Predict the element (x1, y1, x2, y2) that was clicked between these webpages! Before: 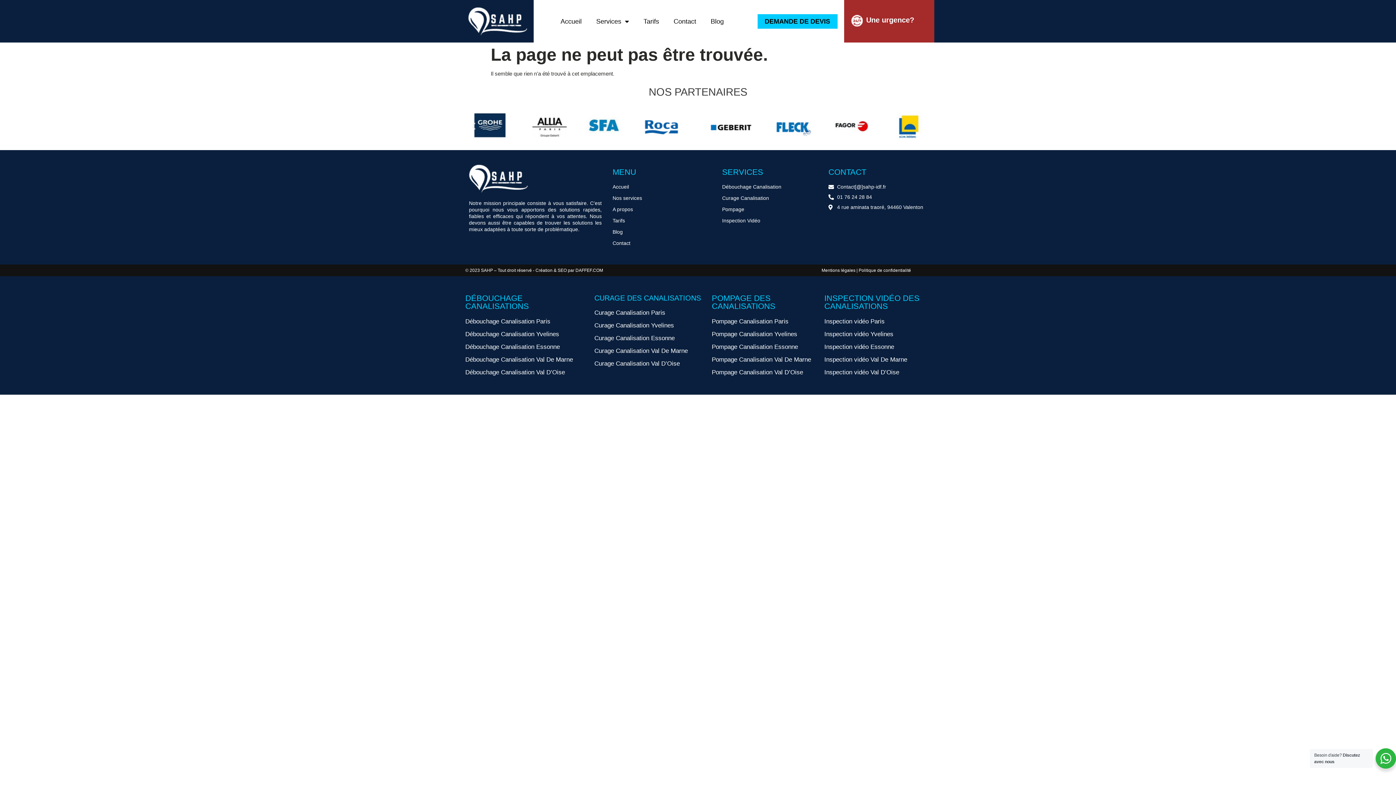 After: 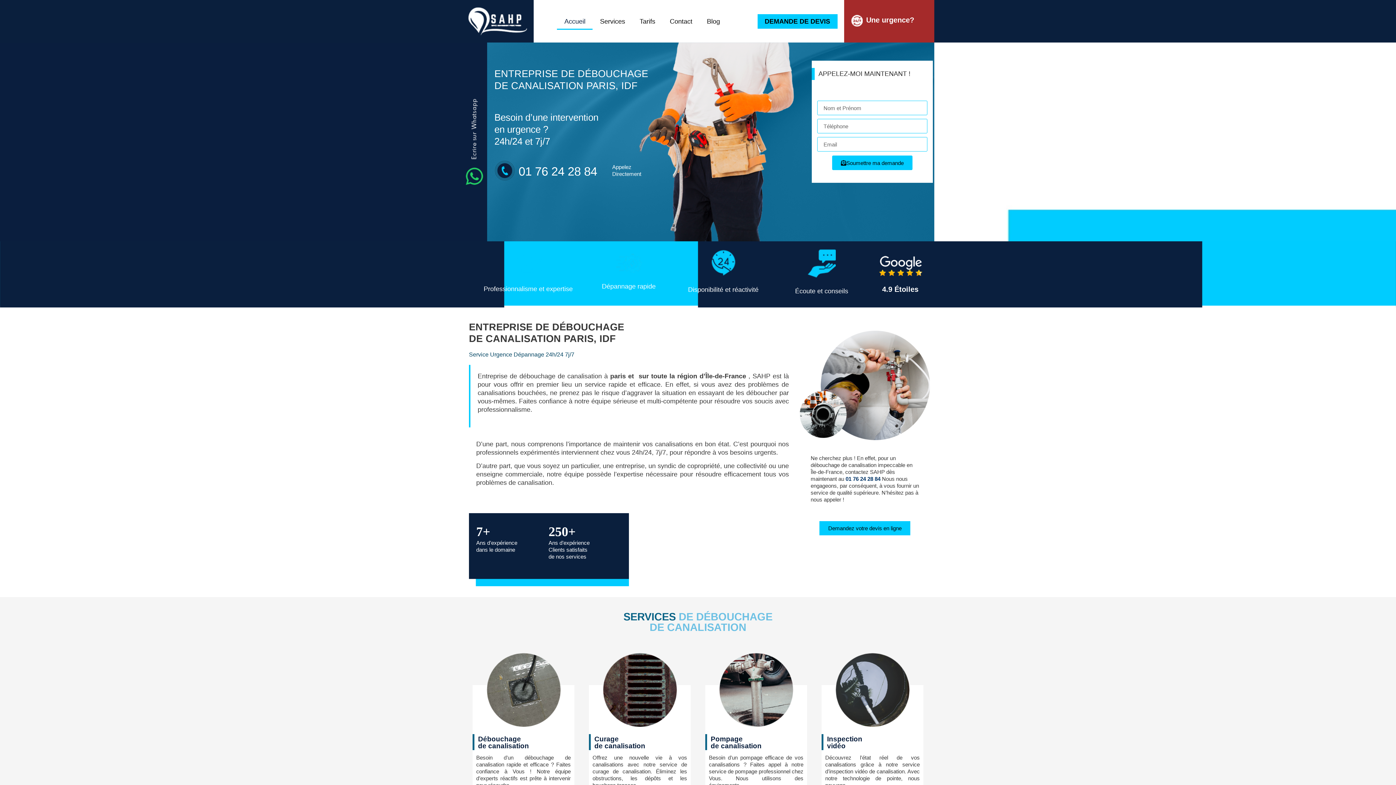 Action: bbox: (468, 7, 527, 35)